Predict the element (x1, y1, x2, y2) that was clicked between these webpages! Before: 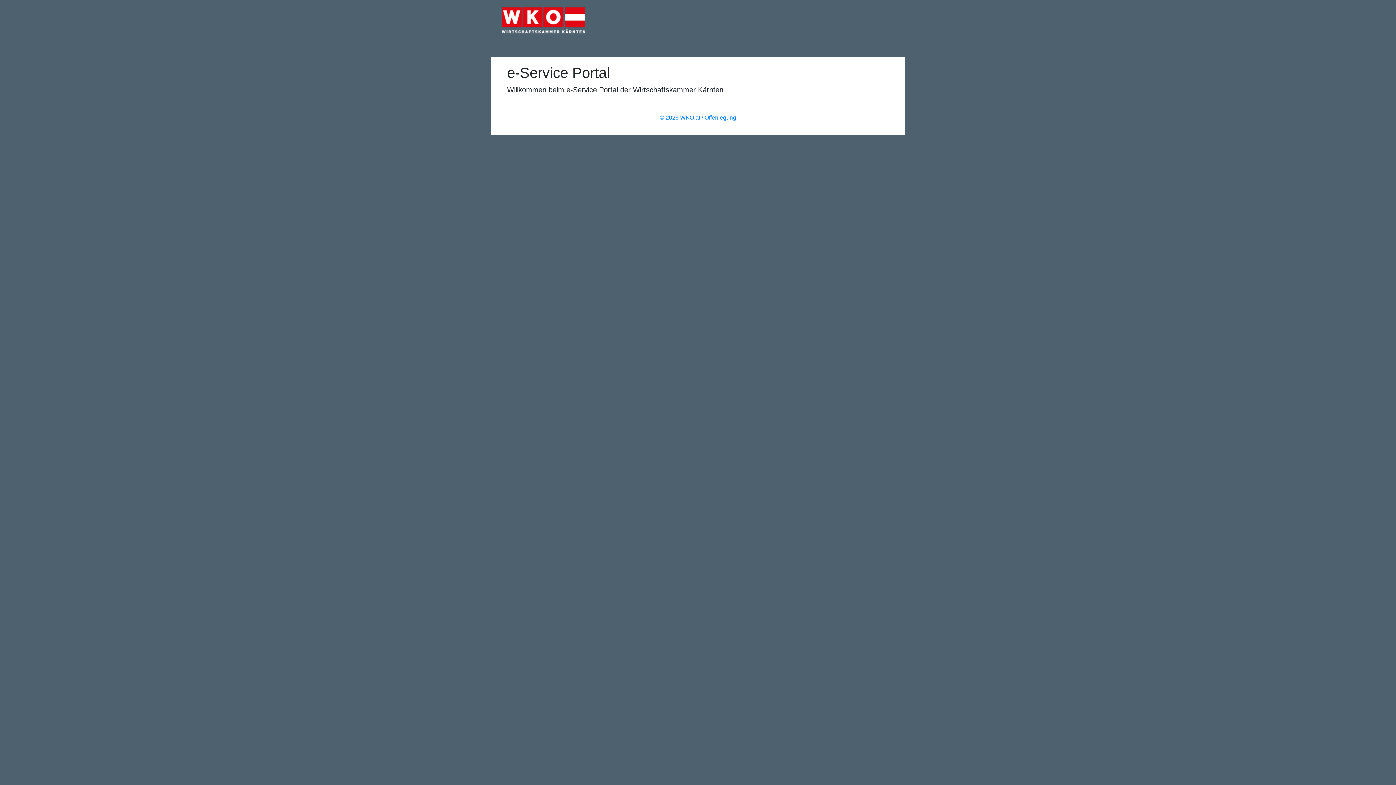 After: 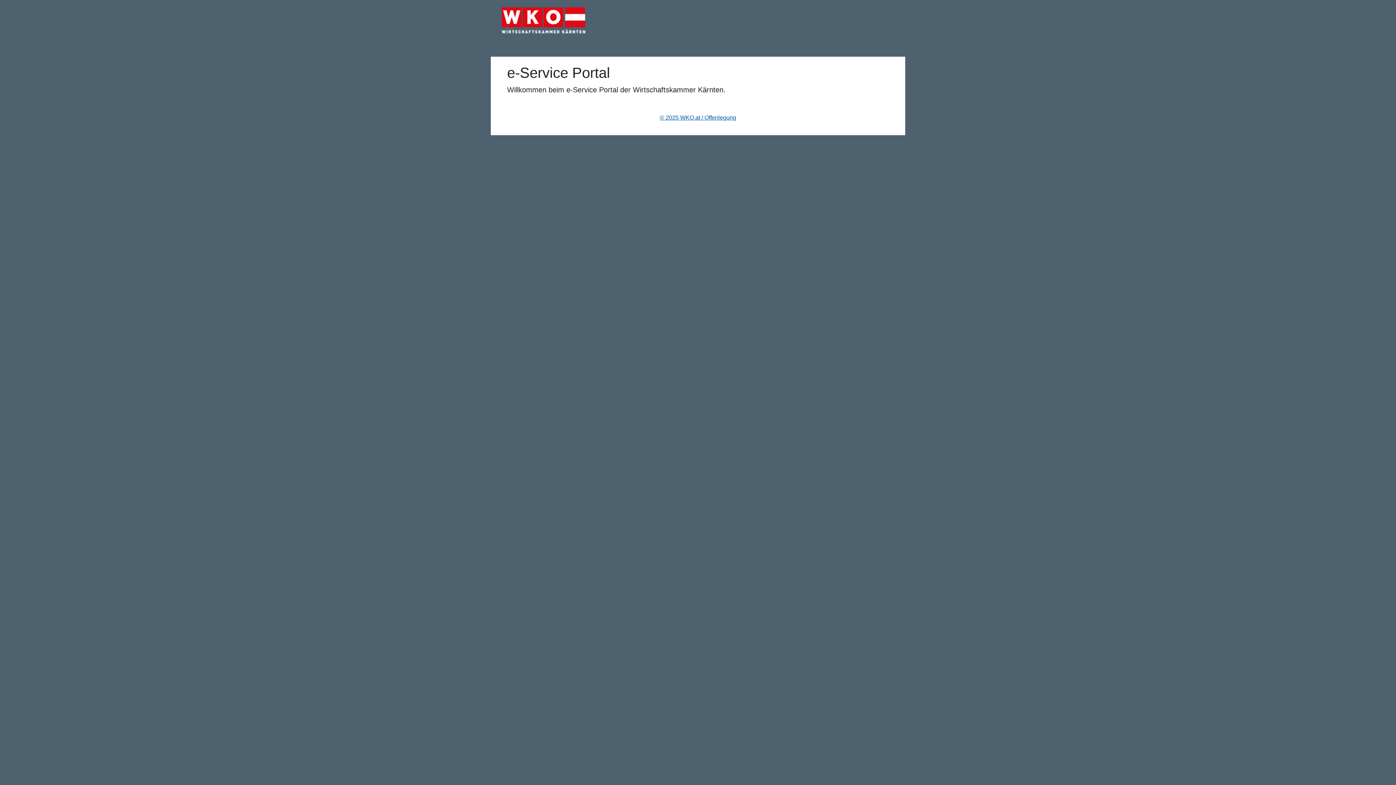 Action: bbox: (660, 114, 736, 120) label: © 2025 WKO.at / Offenlegung